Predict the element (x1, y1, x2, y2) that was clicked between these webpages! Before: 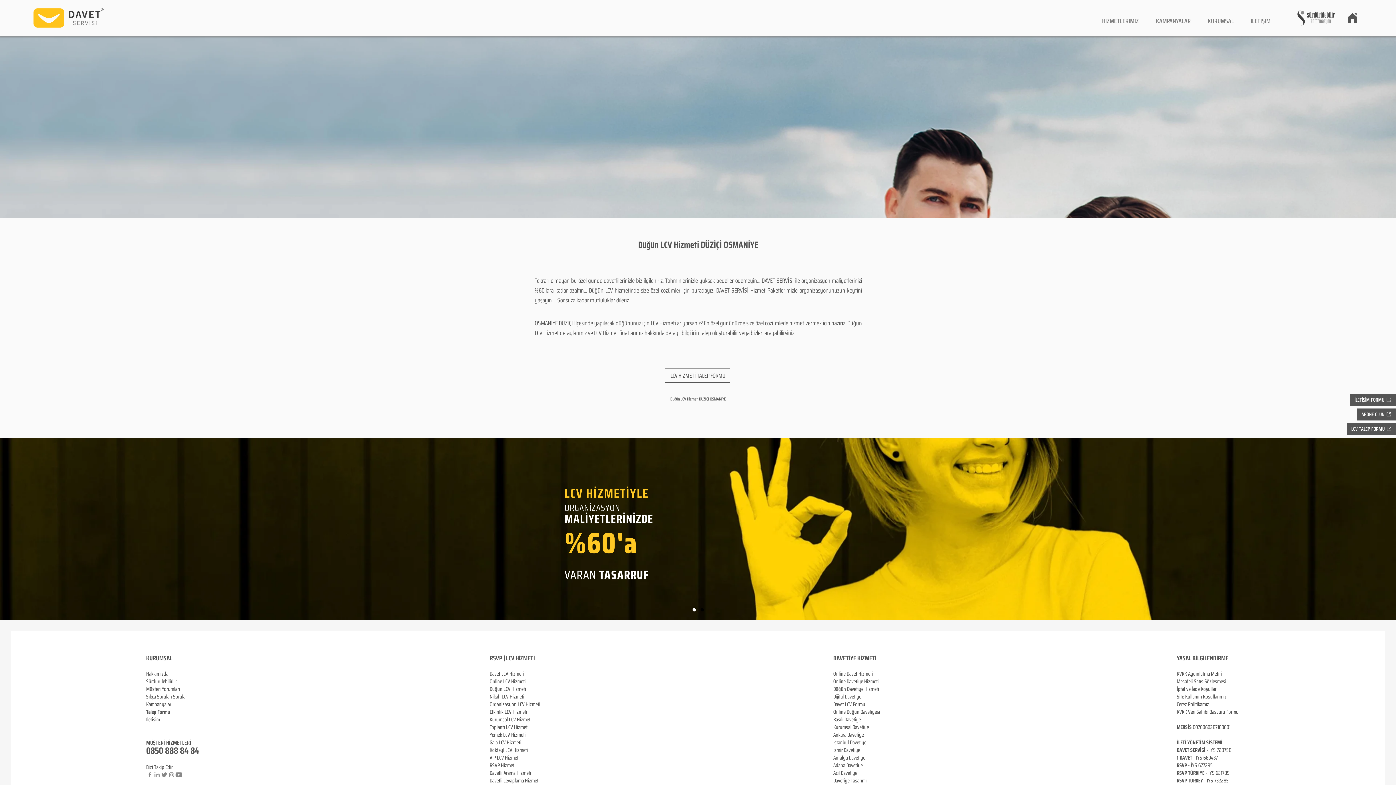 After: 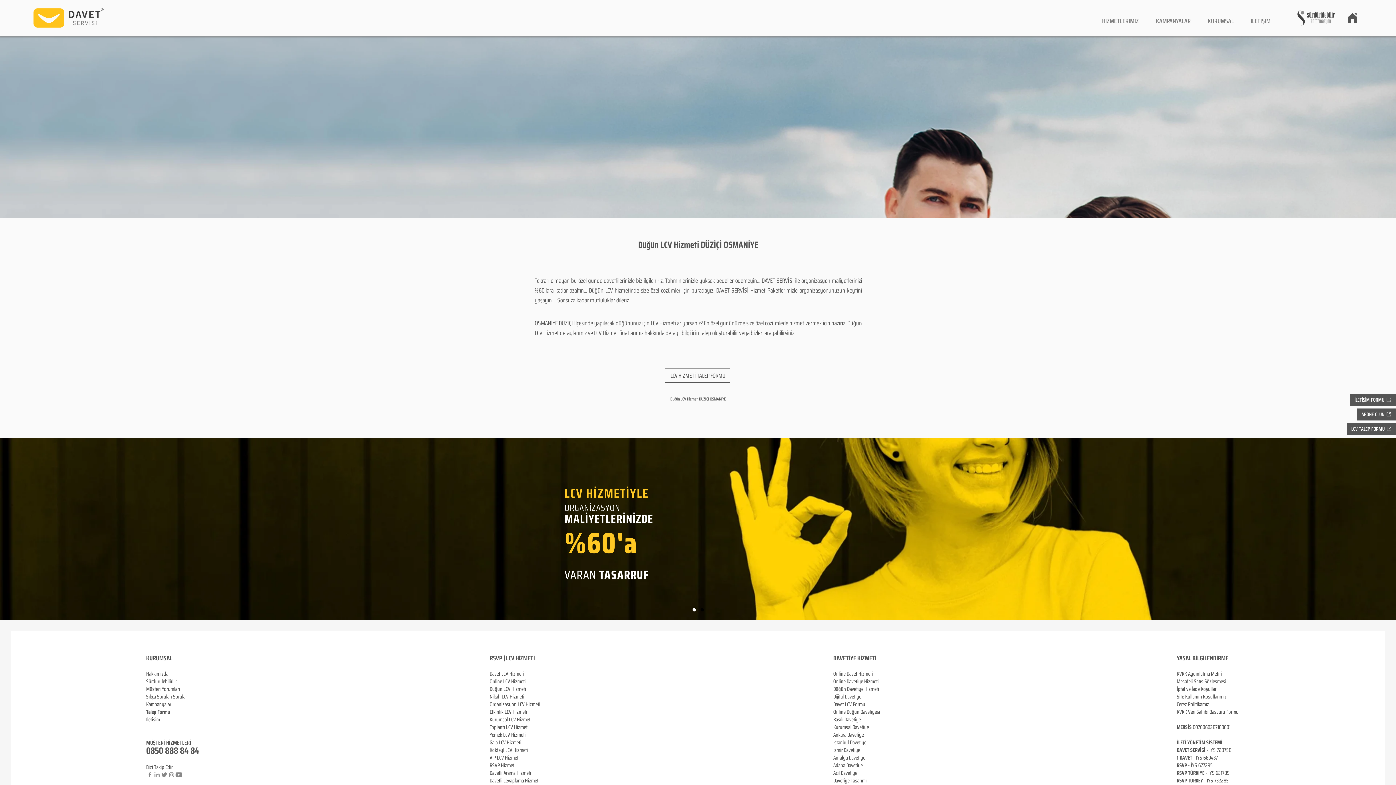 Action: bbox: (175, 771, 182, 779)